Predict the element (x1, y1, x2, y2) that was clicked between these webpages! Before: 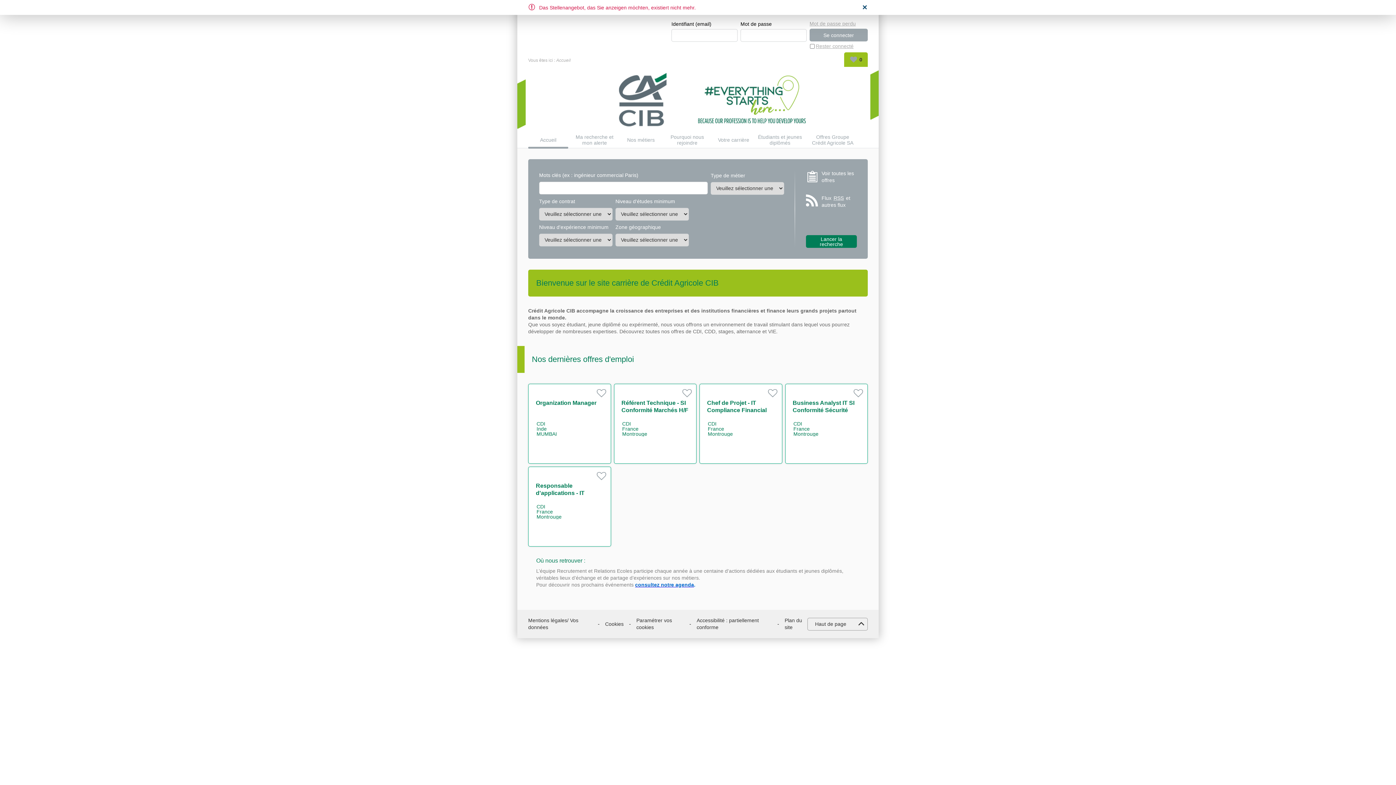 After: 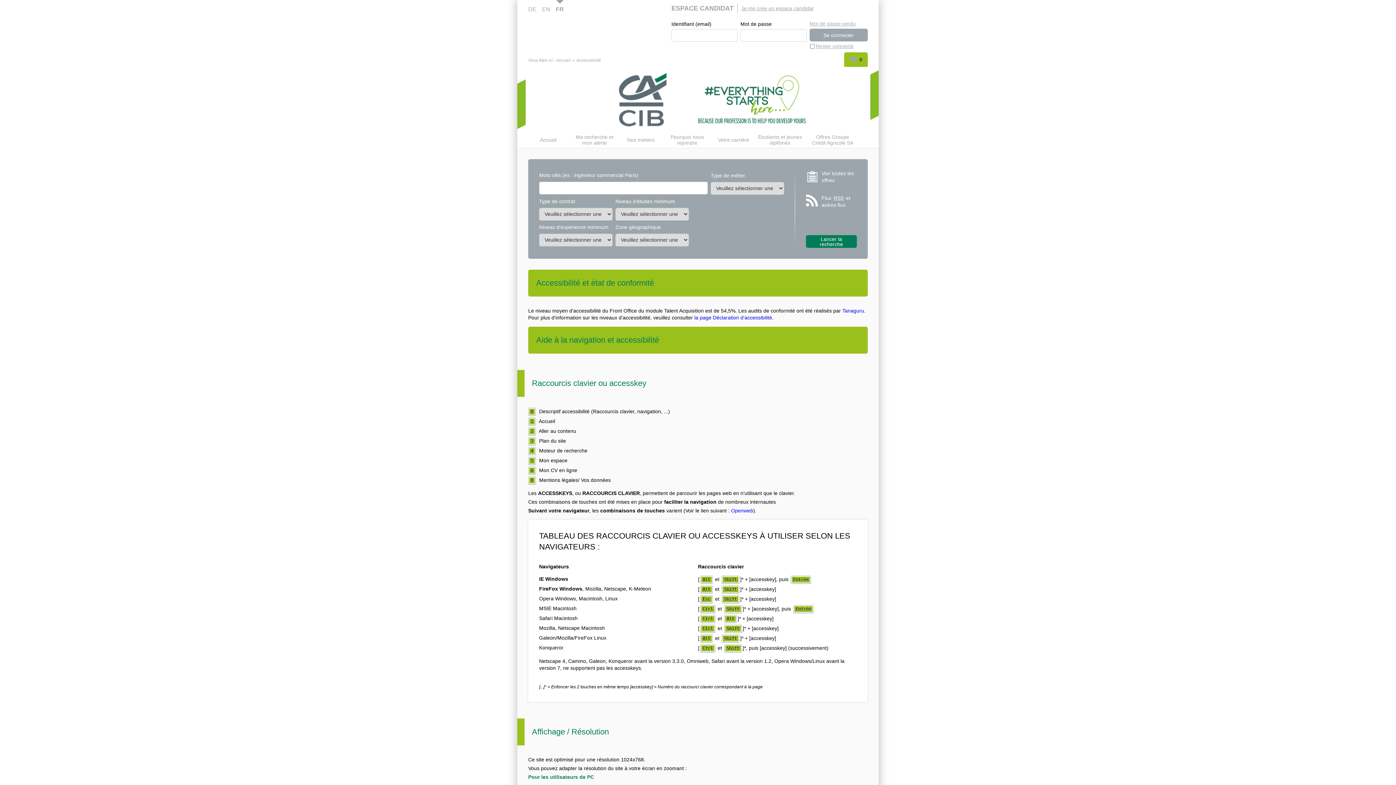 Action: label: Accessibilité : partiellement conforme bbox: (696, 617, 772, 631)